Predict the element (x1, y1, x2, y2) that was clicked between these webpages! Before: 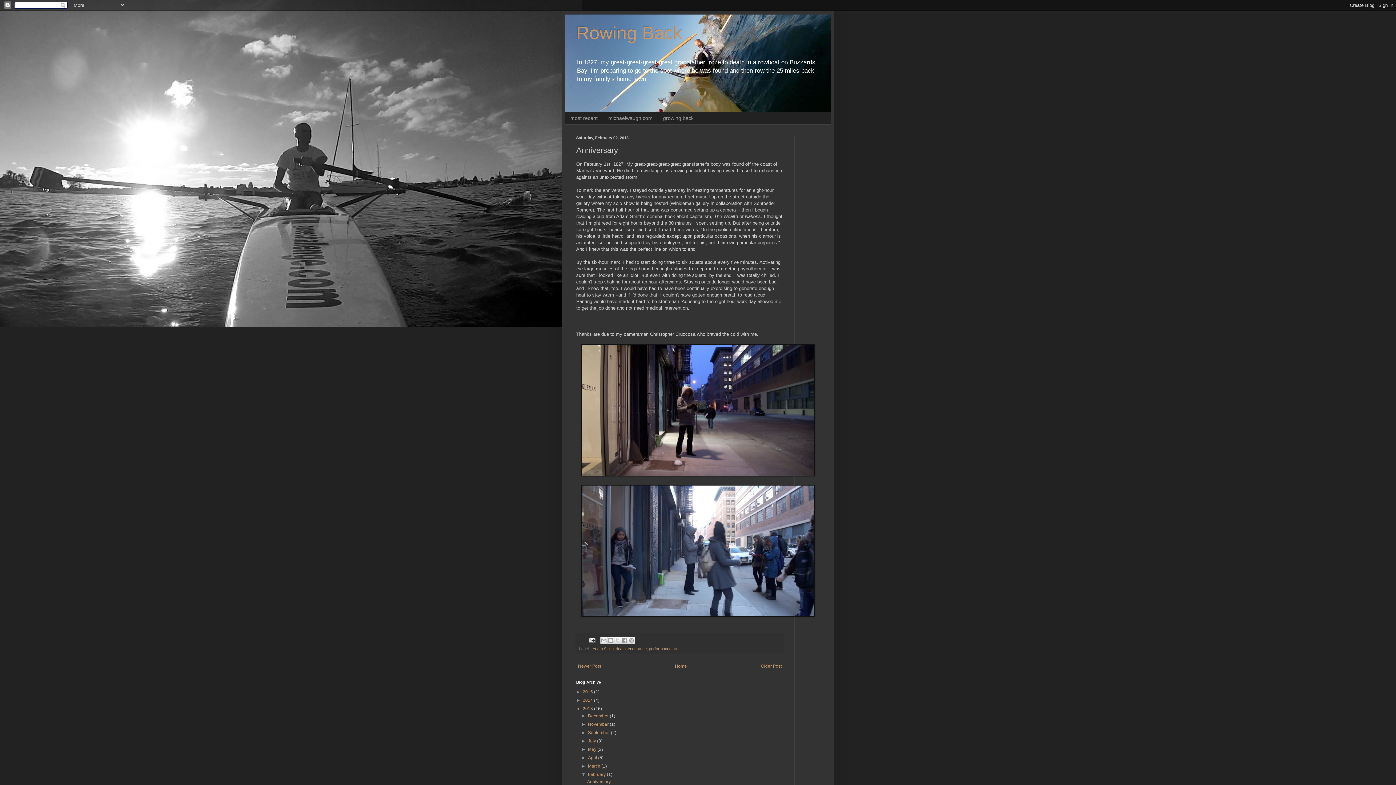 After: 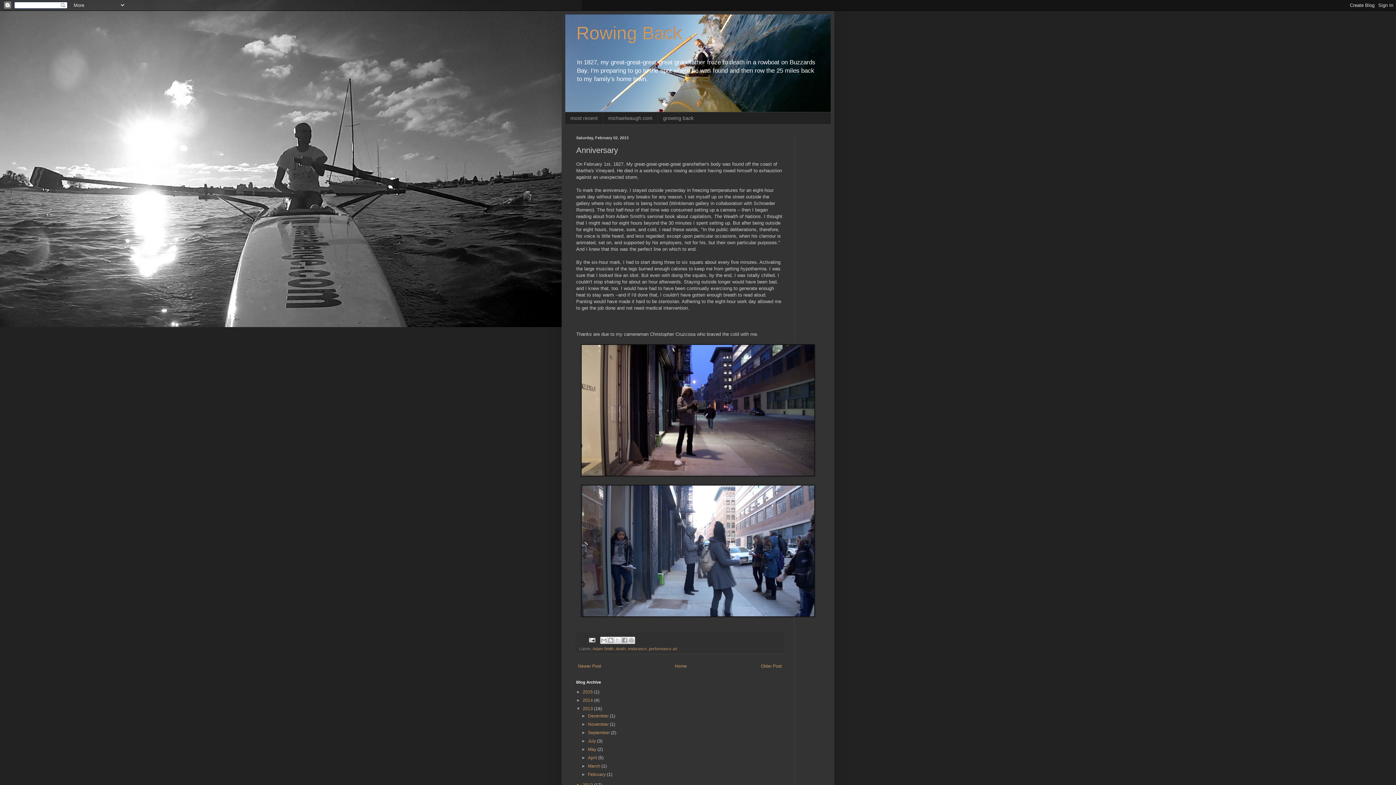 Action: label: ▼   bbox: (581, 772, 588, 777)